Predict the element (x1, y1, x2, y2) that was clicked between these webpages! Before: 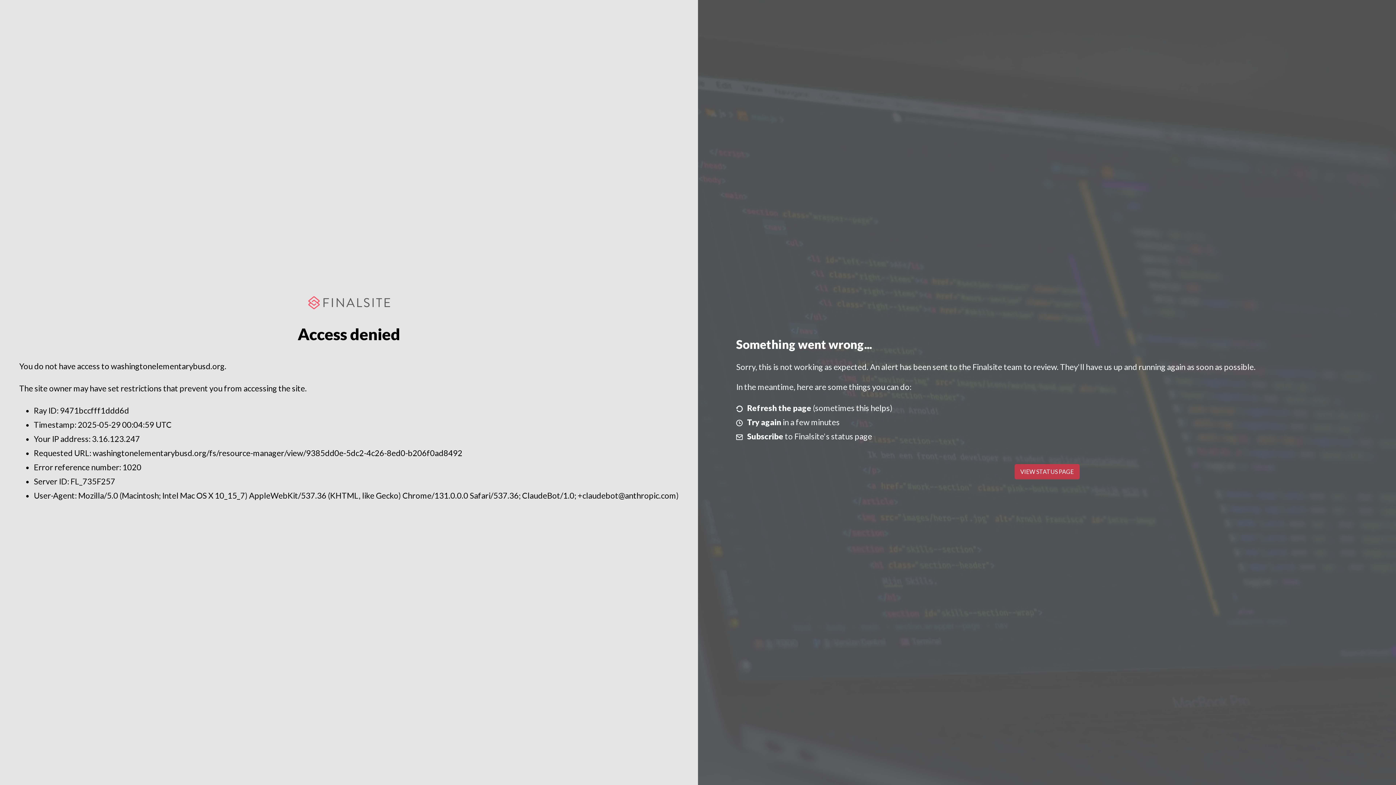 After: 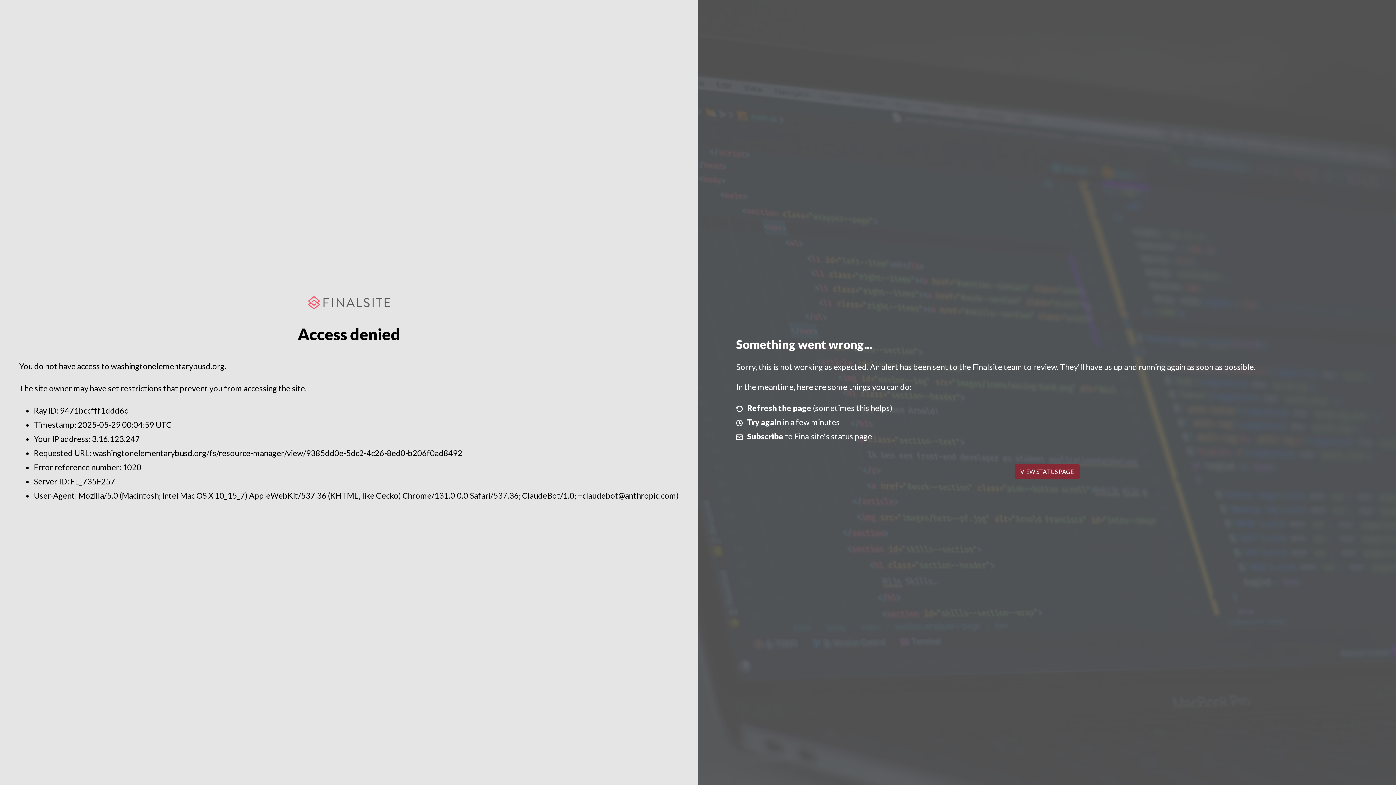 Action: label: VIEW STATUS PAGE bbox: (1014, 464, 1079, 479)